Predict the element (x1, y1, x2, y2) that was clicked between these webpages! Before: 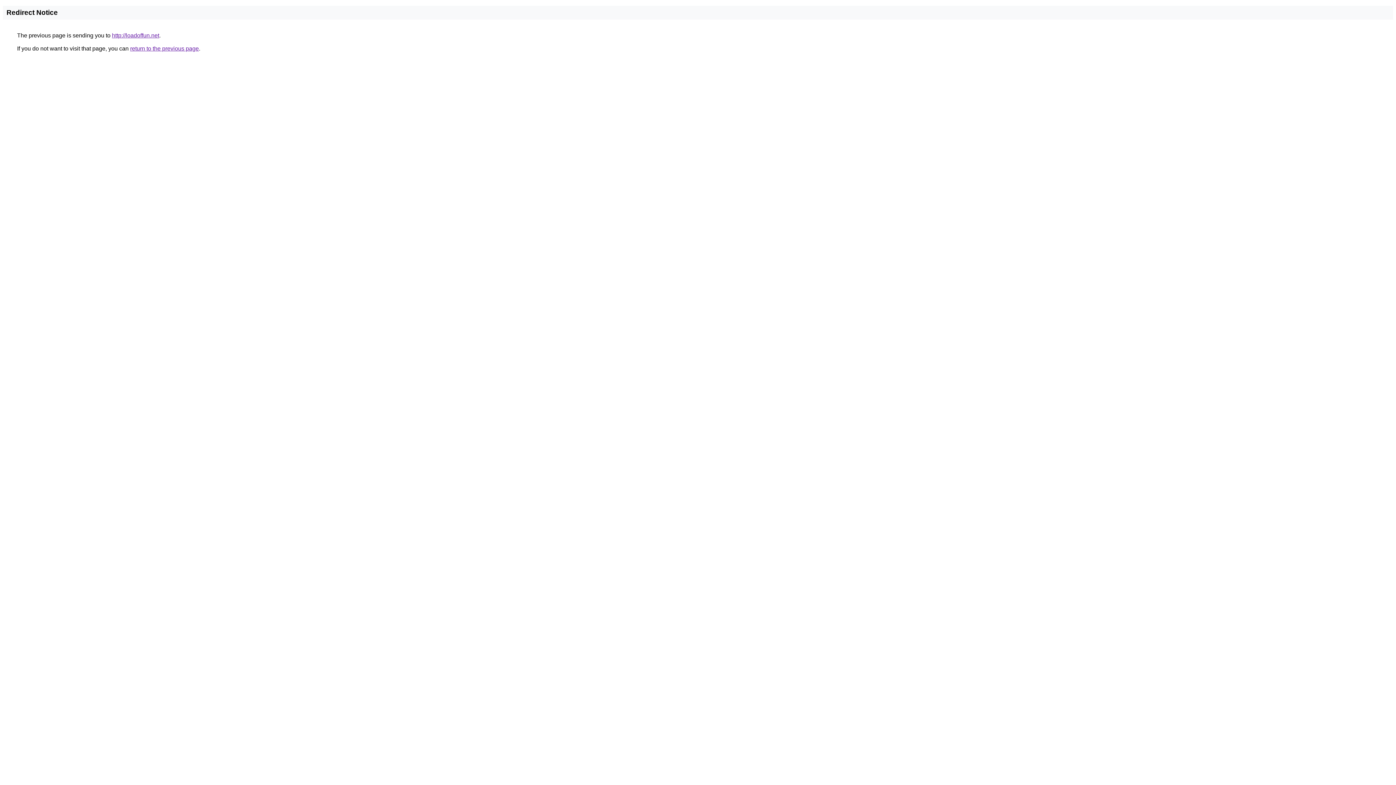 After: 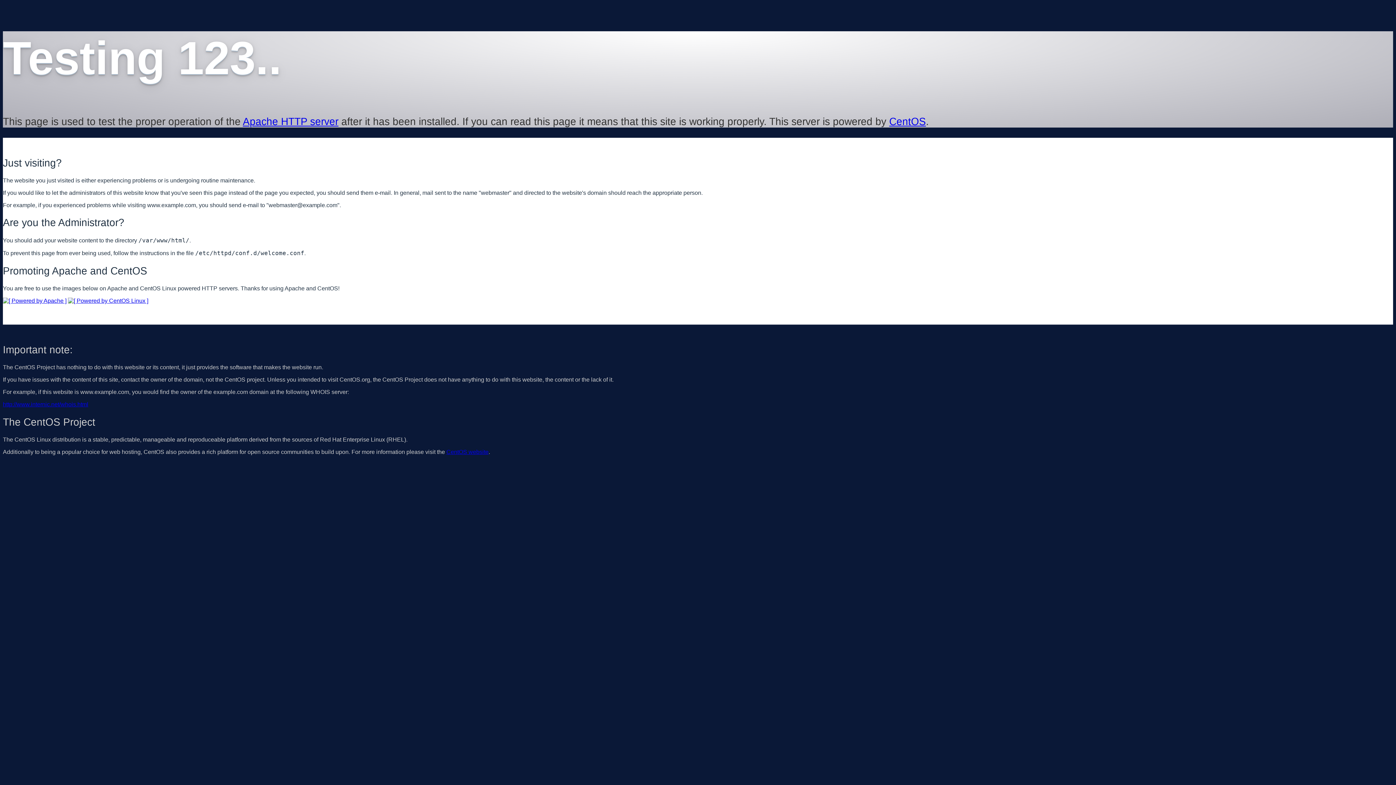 Action: bbox: (112, 32, 159, 38) label: http://loadoffun.net